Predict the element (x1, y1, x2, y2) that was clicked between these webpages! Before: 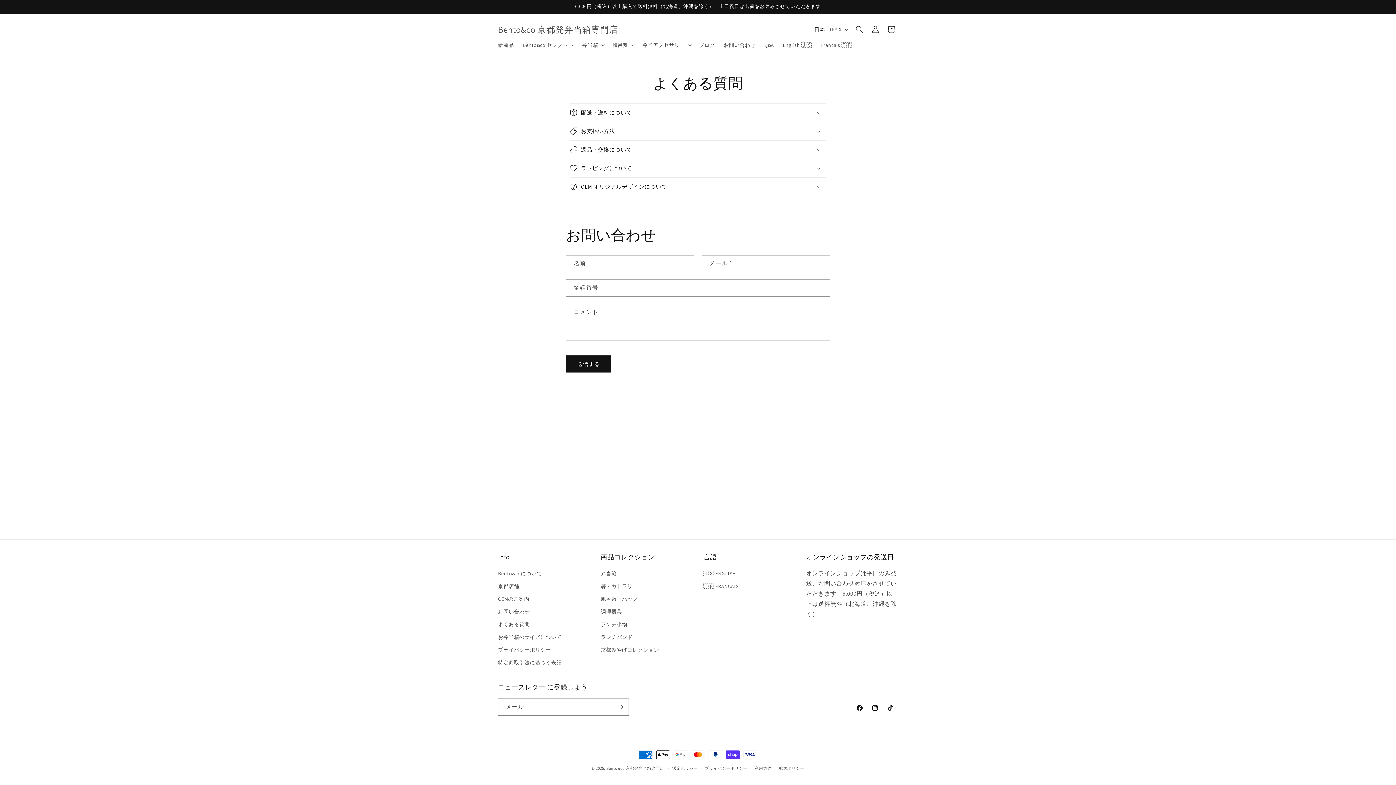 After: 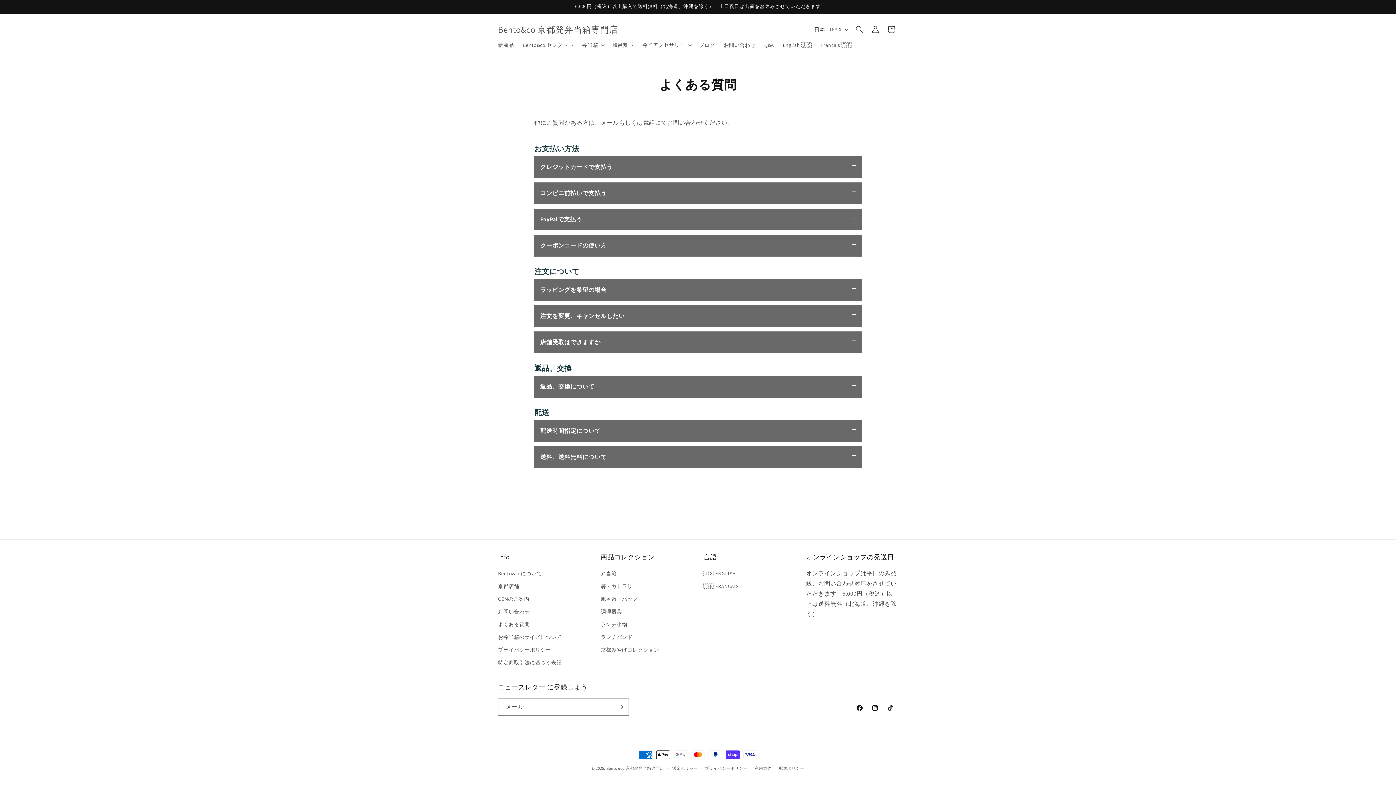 Action: bbox: (760, 37, 778, 52) label: Q&A